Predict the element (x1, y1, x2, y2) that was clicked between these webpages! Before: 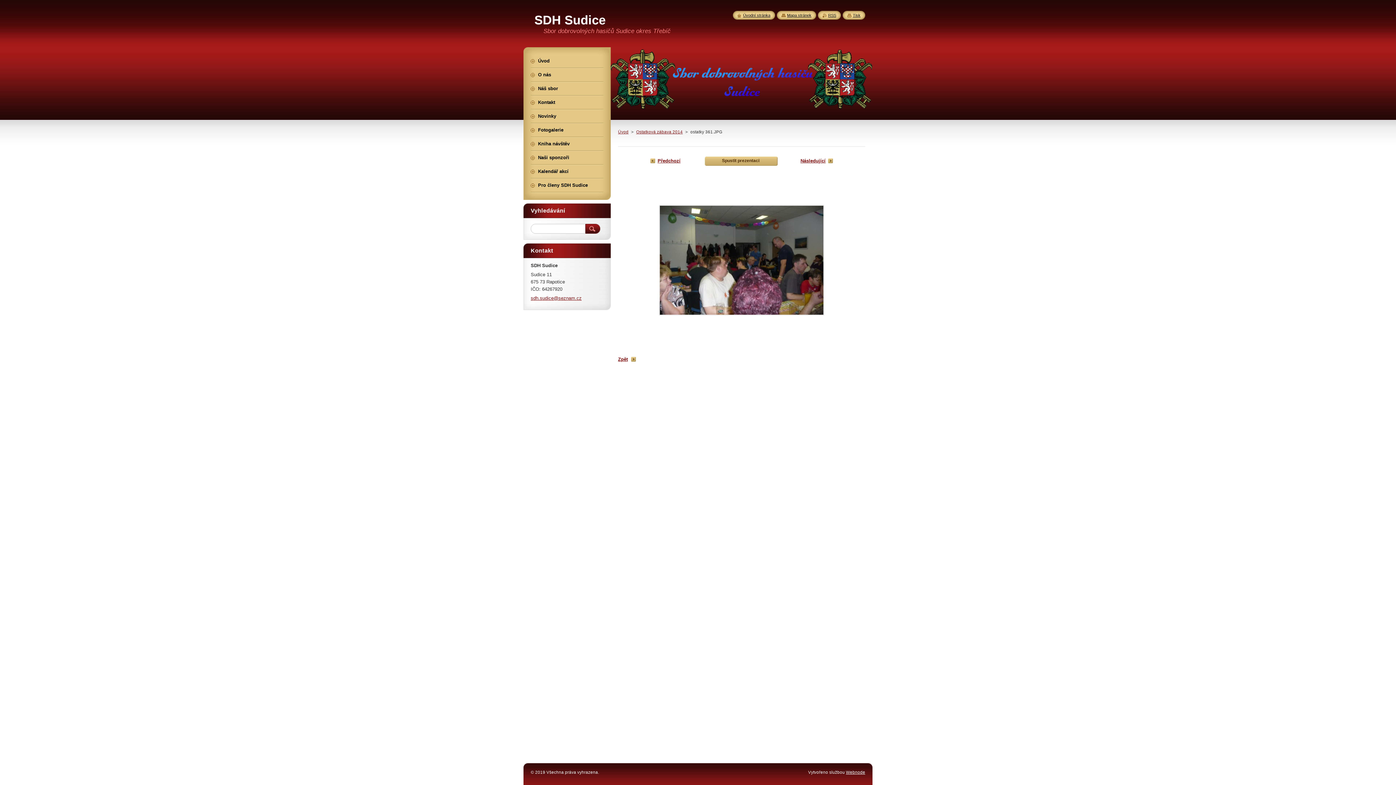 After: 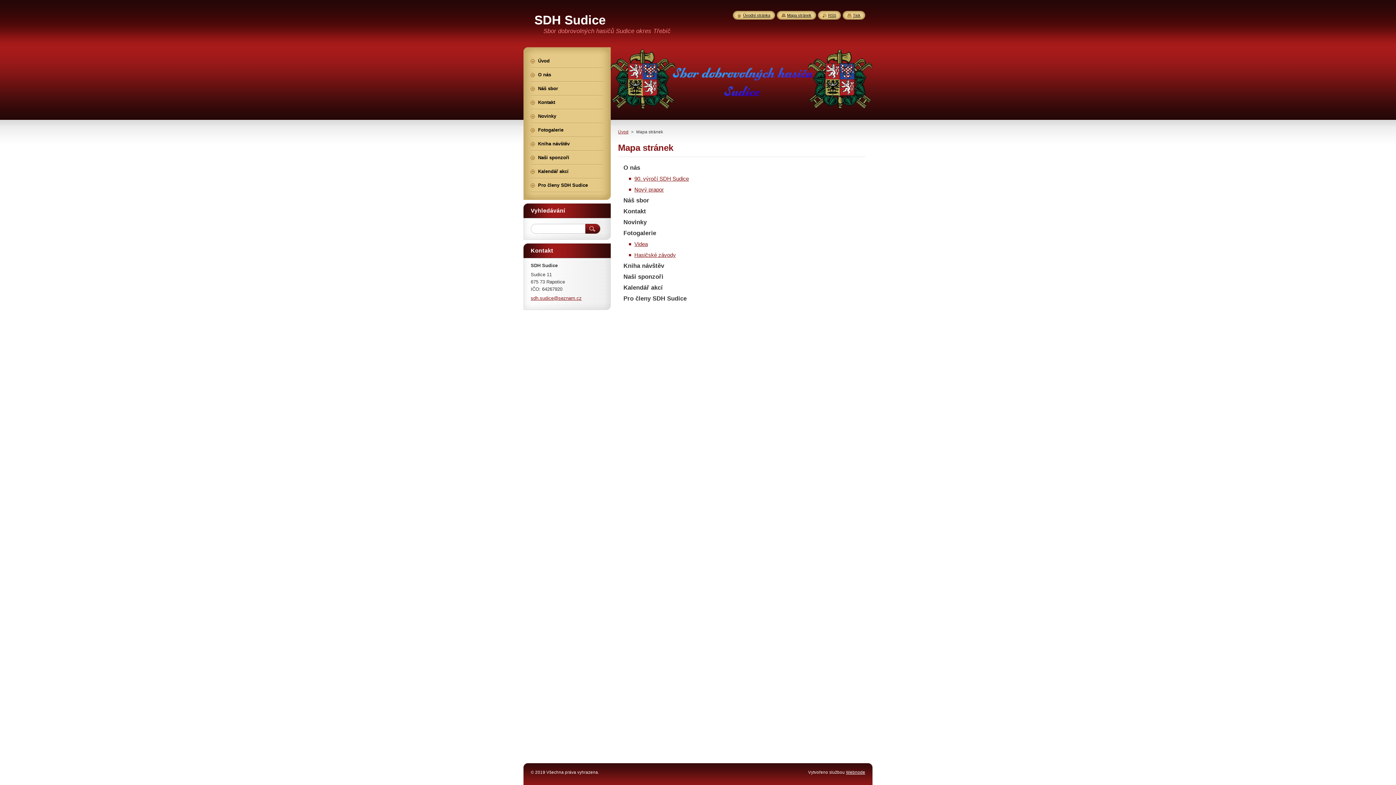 Action: label: Mapa stránek bbox: (781, 13, 811, 17)